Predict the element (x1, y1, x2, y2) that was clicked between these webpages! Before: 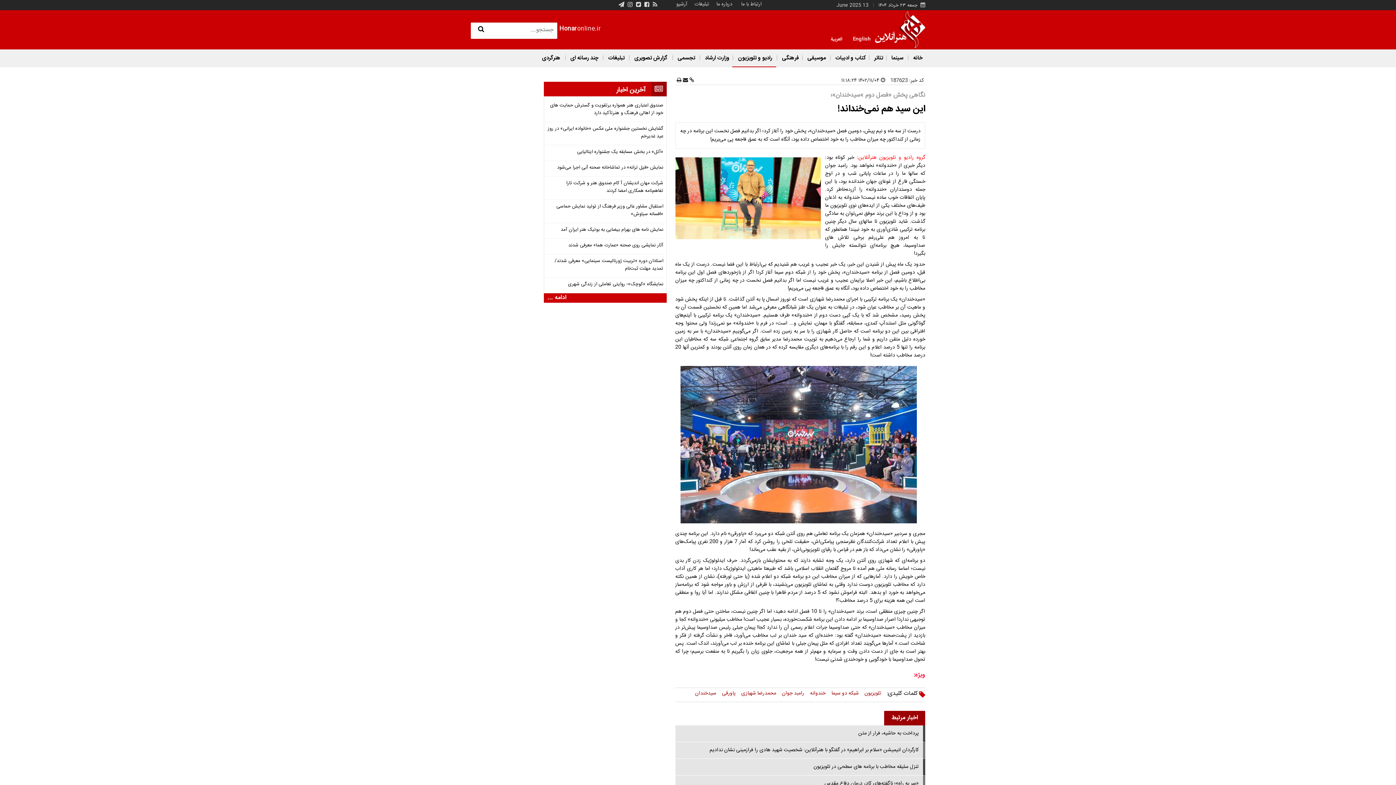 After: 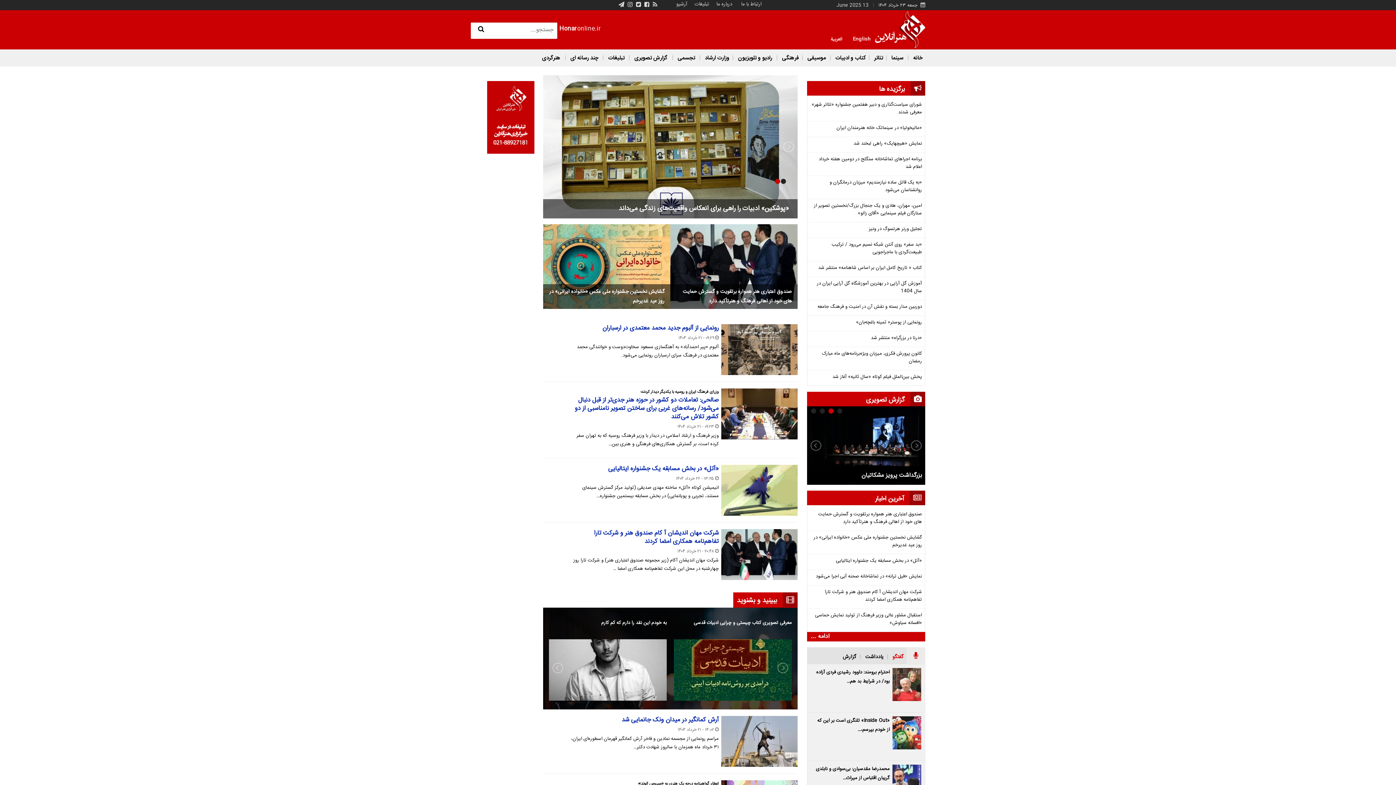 Action: label: Honaronline.ir bbox: (559, 24, 601, 33)